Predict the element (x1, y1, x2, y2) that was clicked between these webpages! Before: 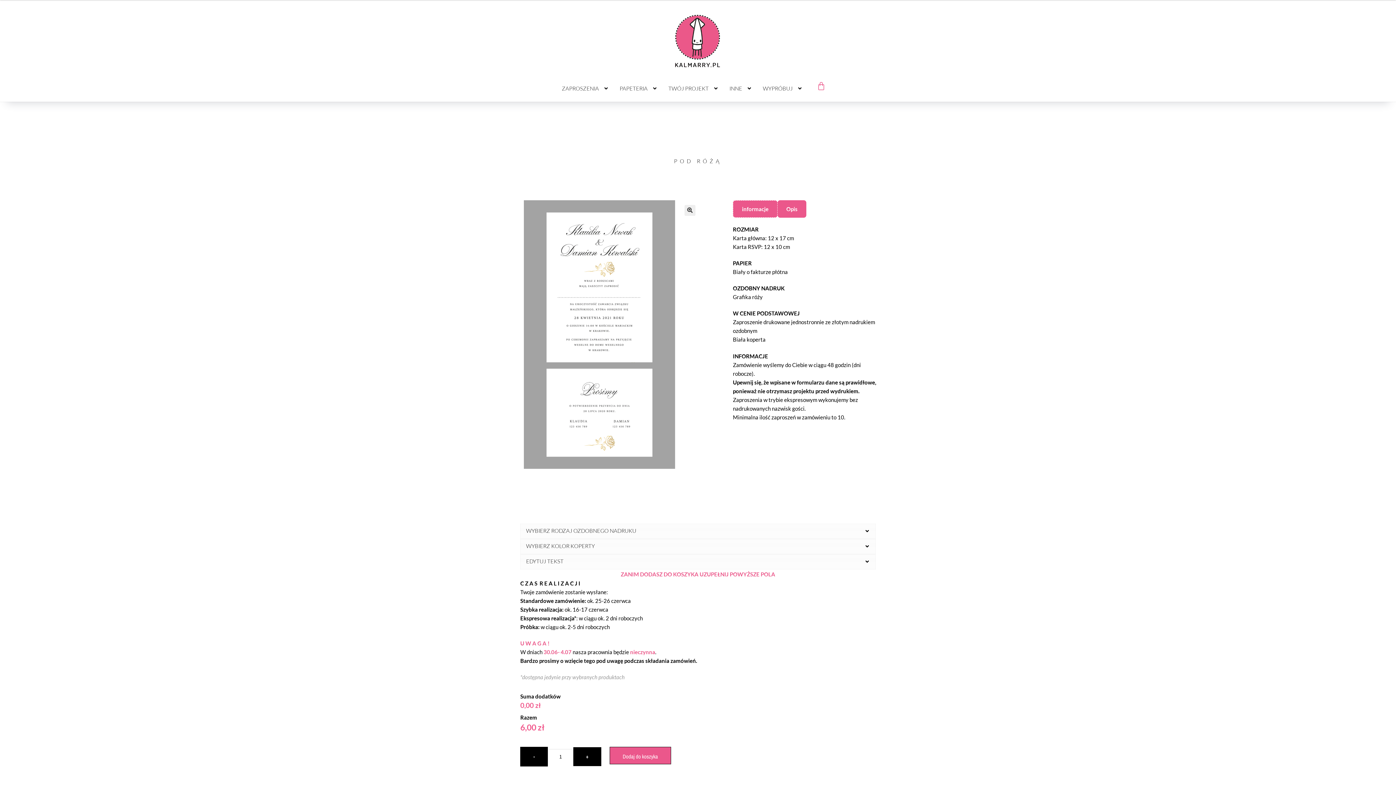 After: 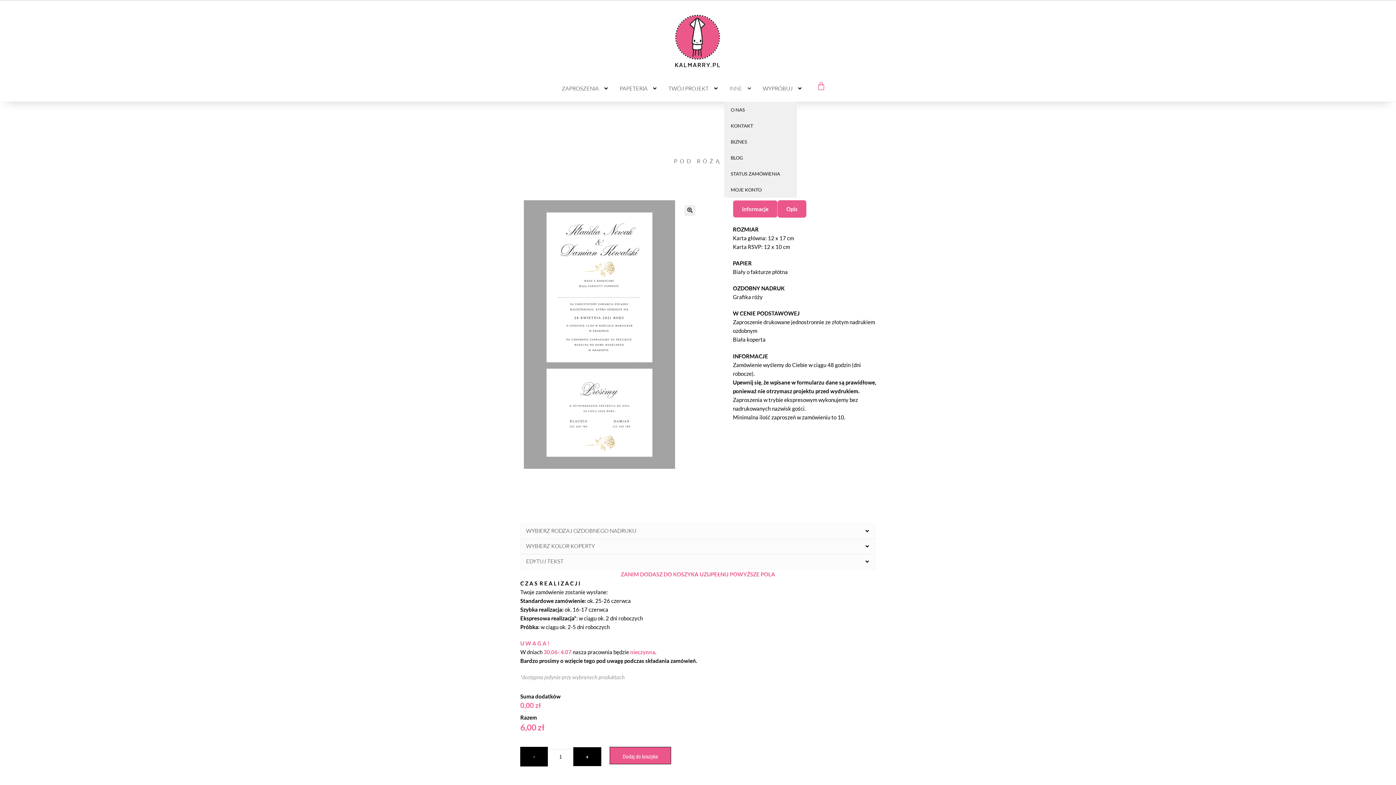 Action: label: INNE bbox: (724, 75, 756, 101)